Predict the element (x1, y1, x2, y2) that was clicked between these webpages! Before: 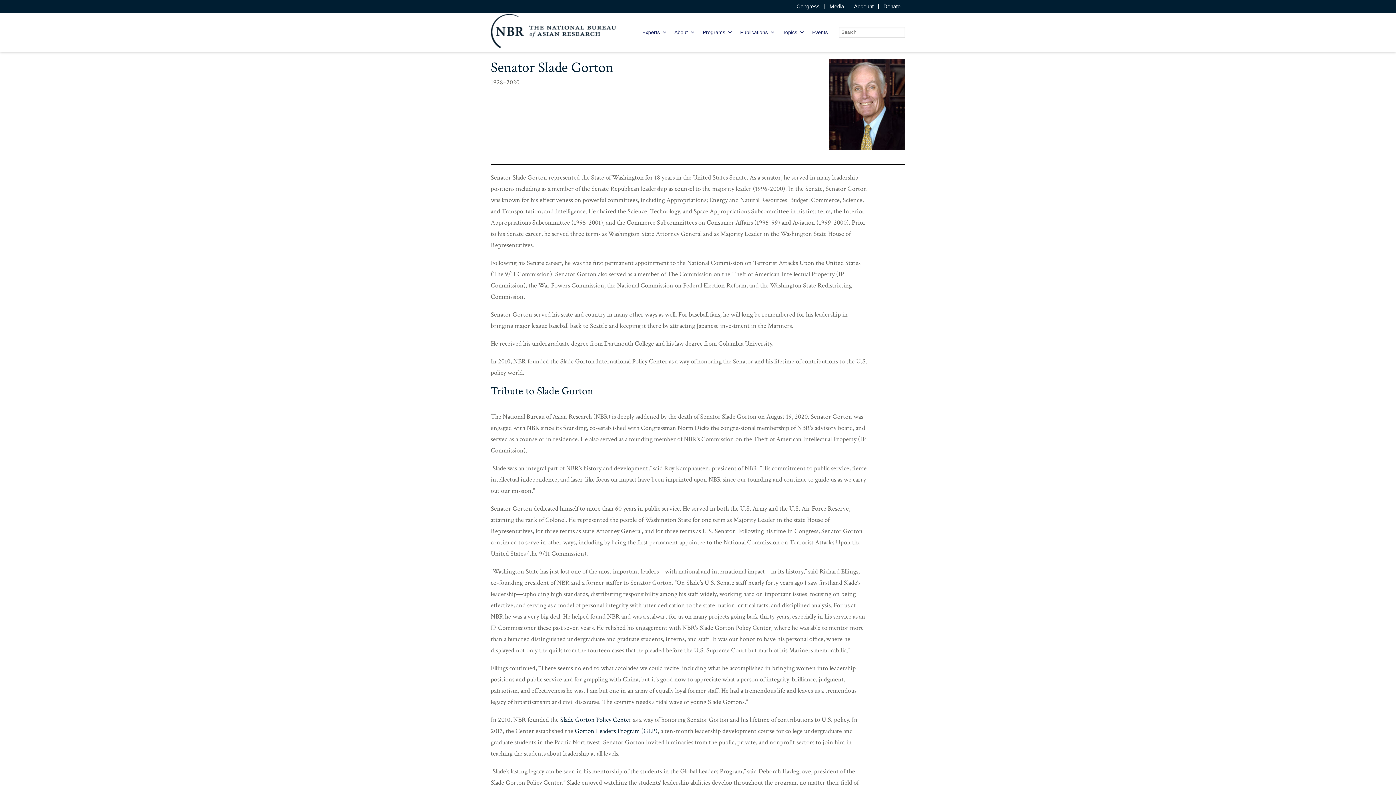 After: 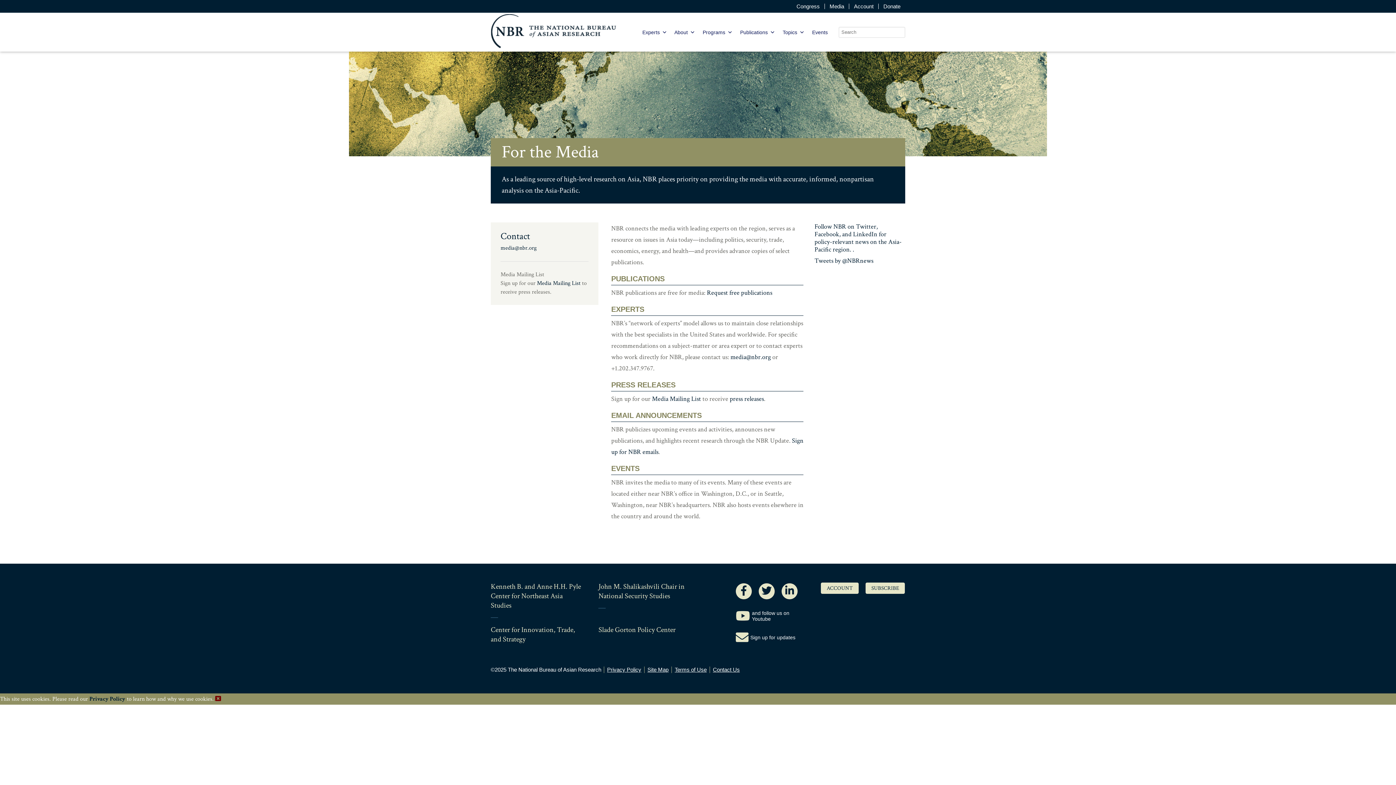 Action: label: Media bbox: (825, 3, 849, 9)